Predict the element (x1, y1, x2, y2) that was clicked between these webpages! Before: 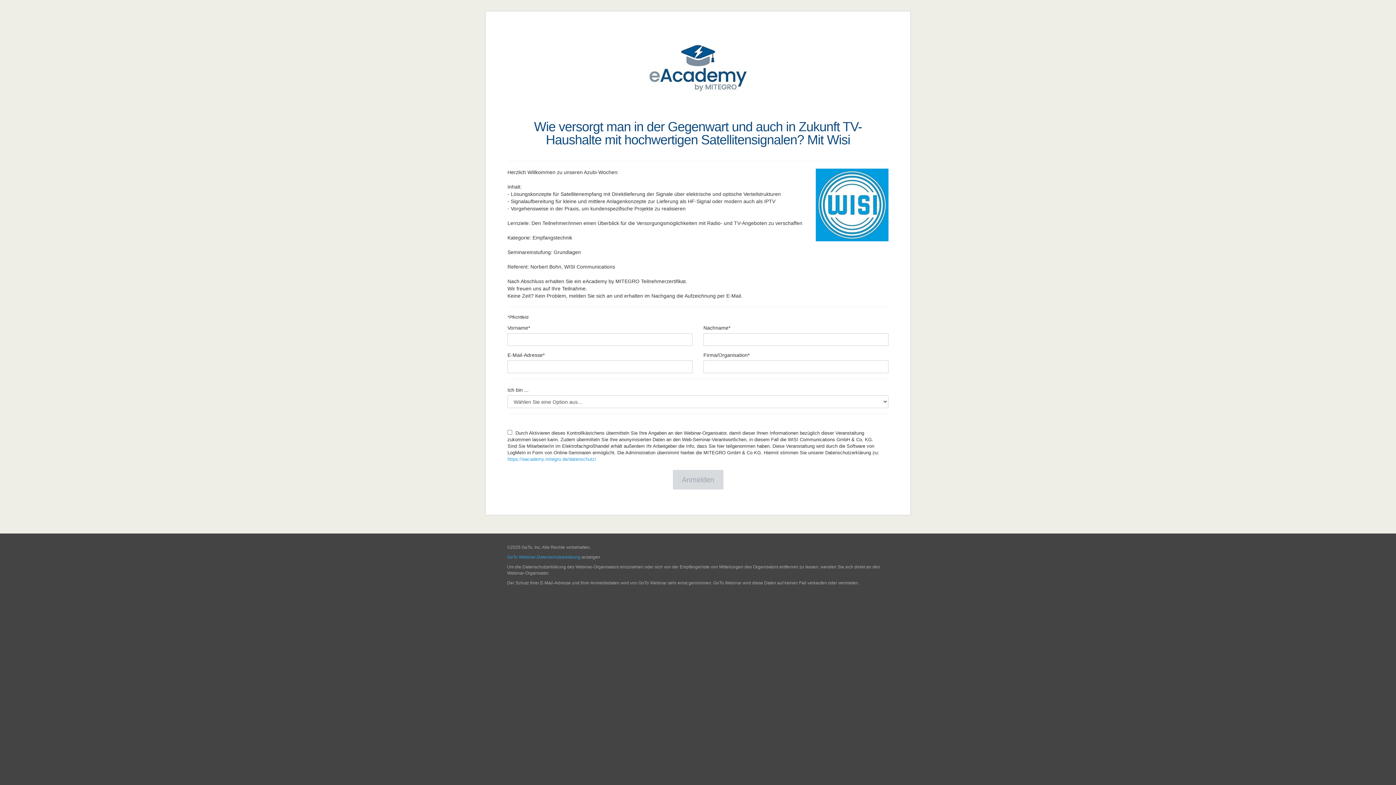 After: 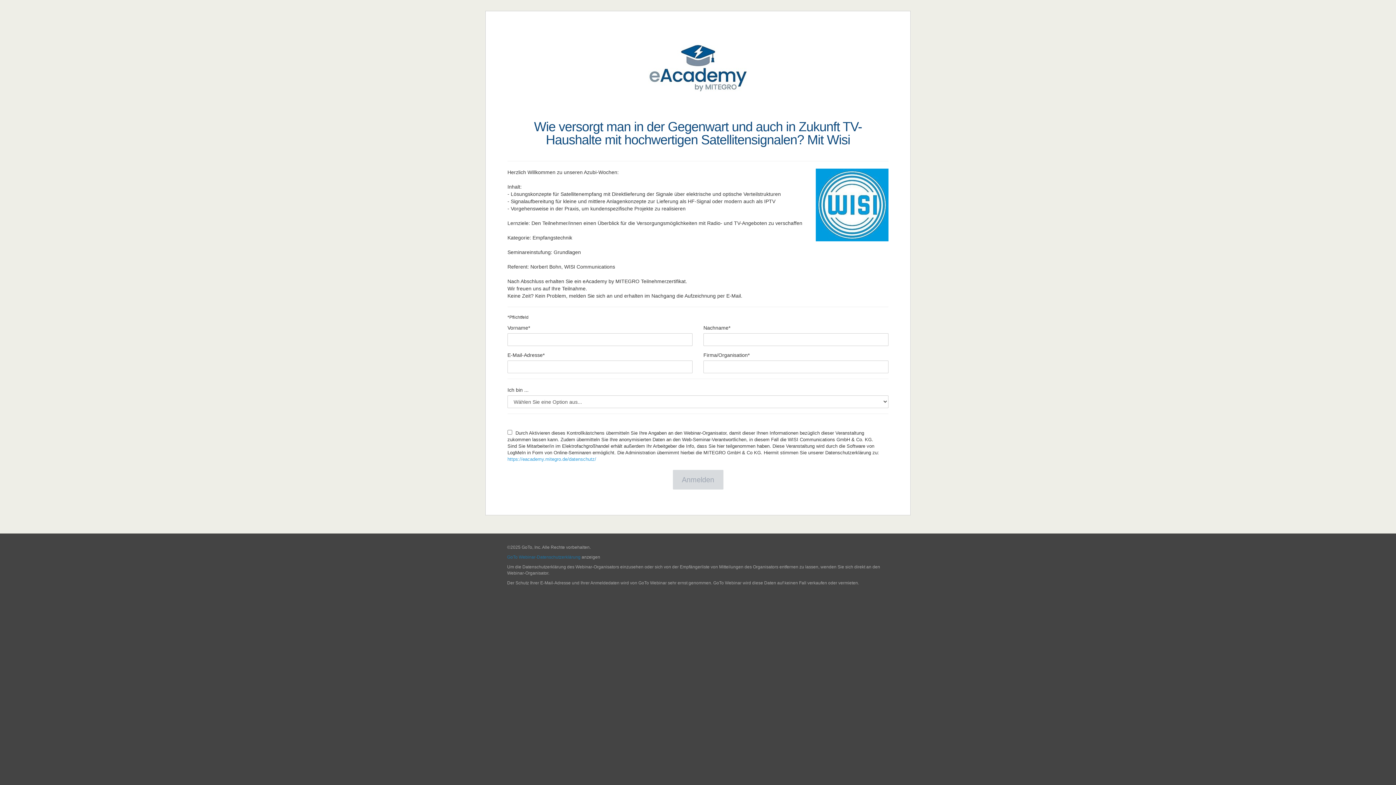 Action: label: GoTo Webinar-Datenschutzerklärung bbox: (507, 554, 580, 560)